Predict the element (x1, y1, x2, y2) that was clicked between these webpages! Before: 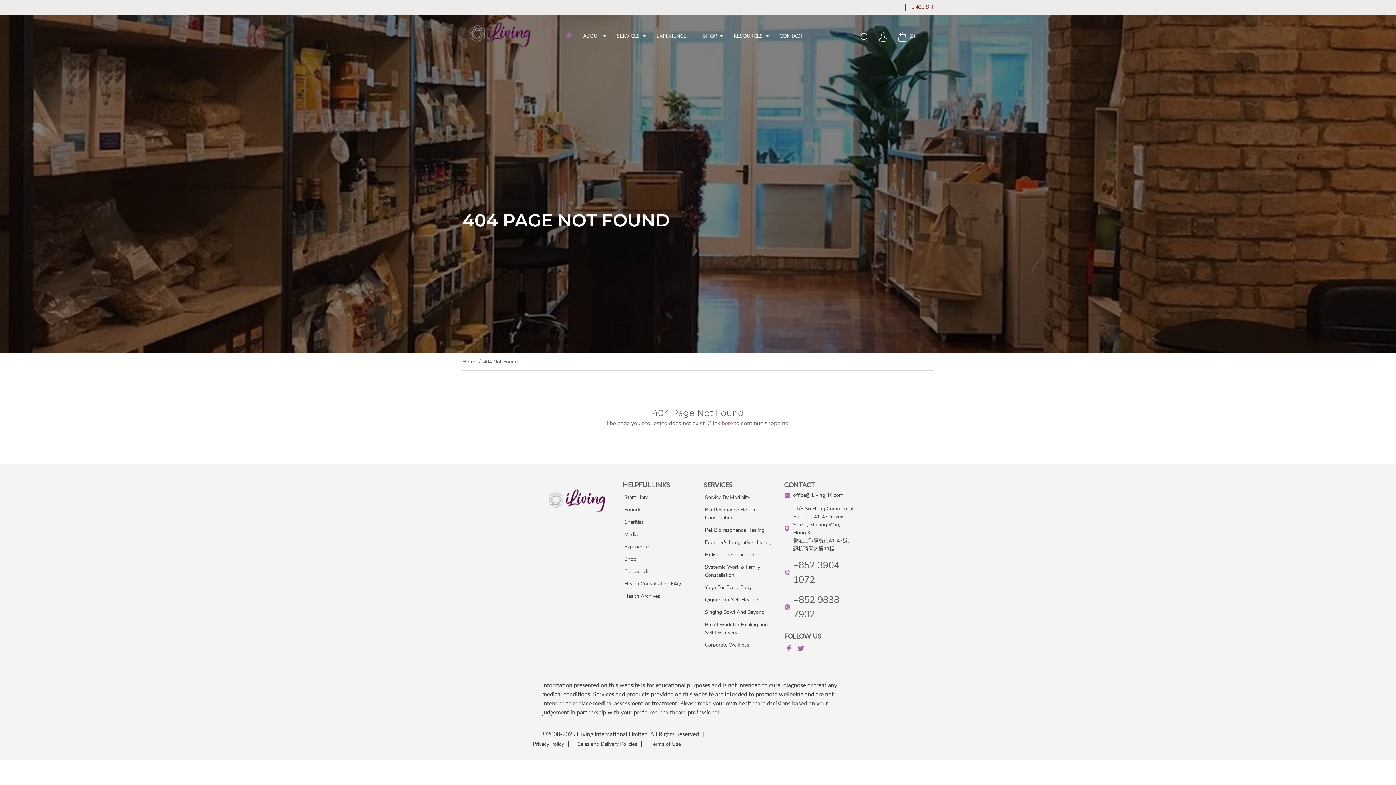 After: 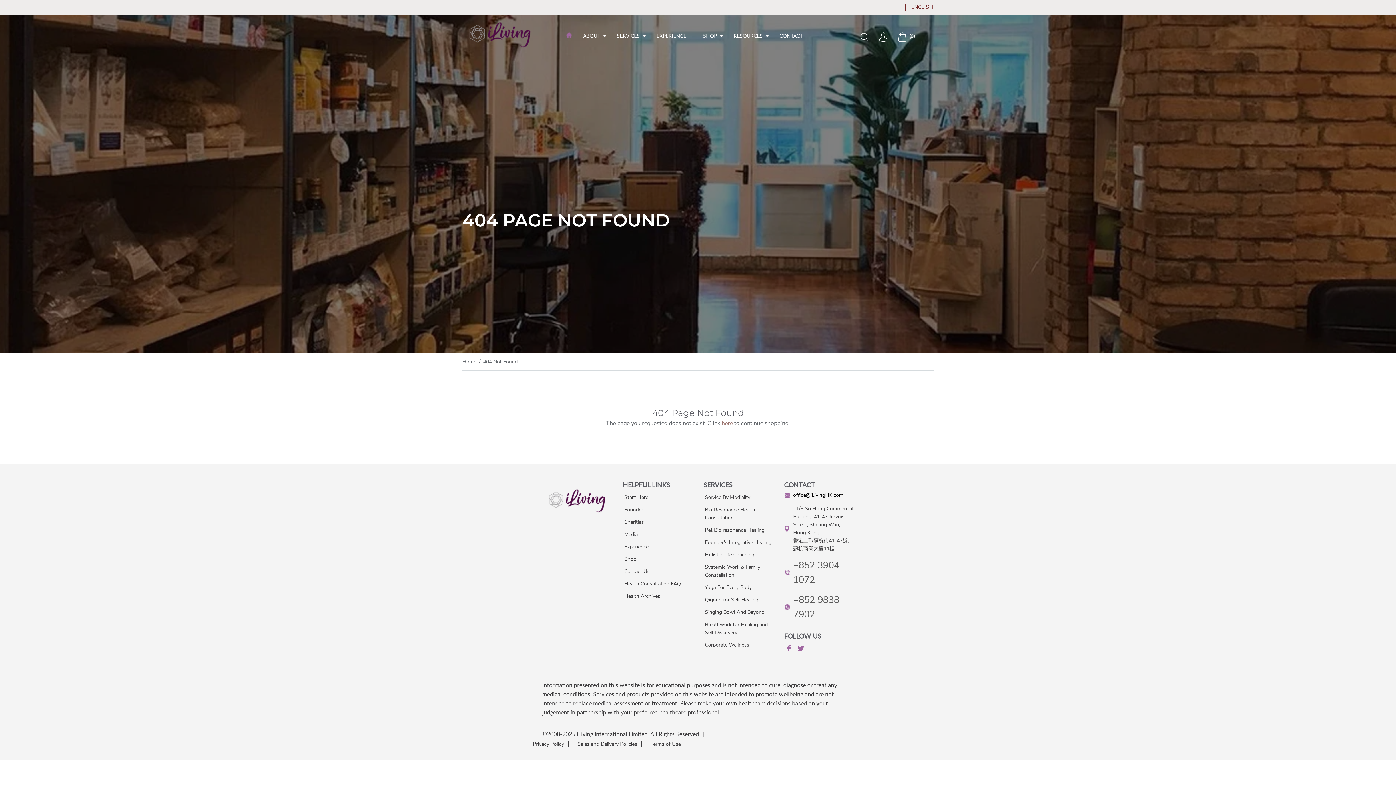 Action: bbox: (791, 491, 843, 499) label: office@iLivingHK.com